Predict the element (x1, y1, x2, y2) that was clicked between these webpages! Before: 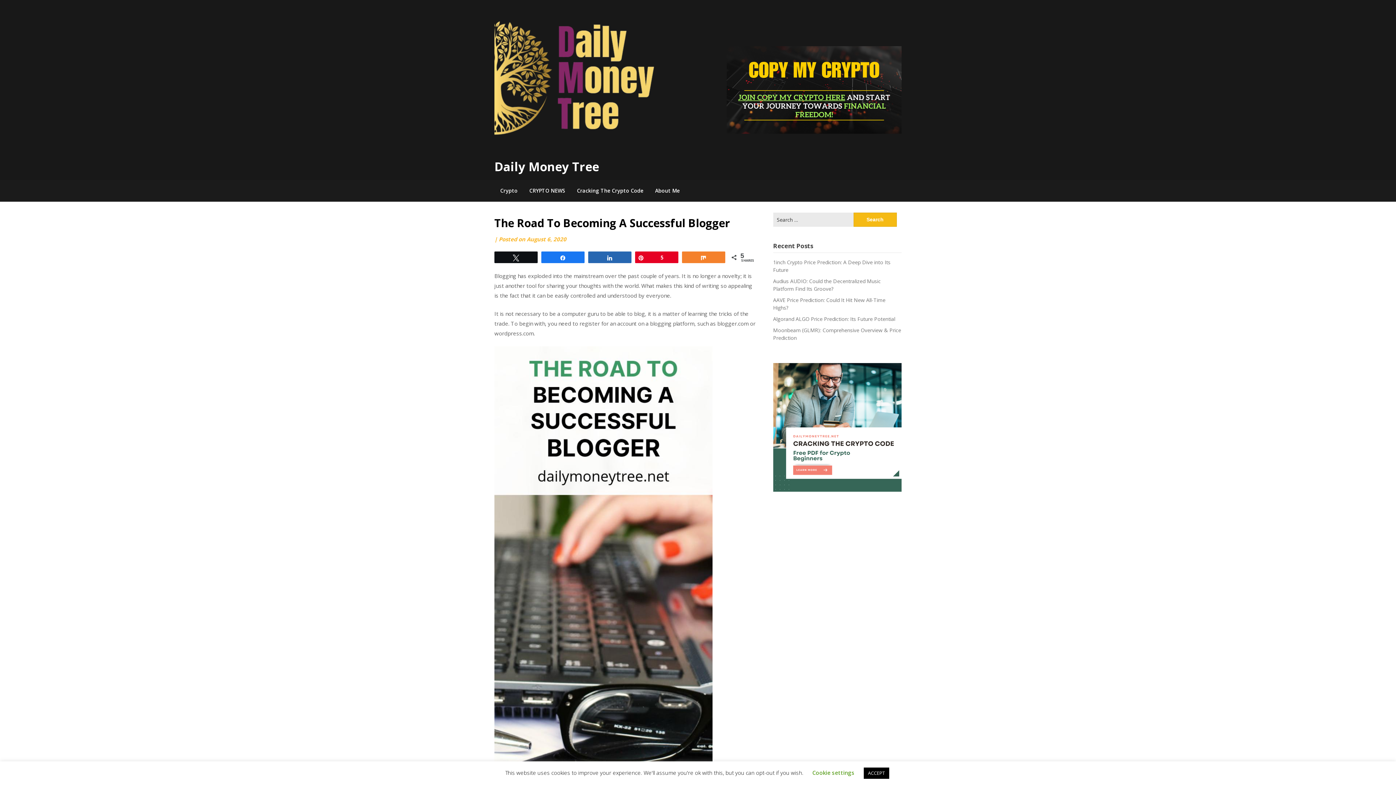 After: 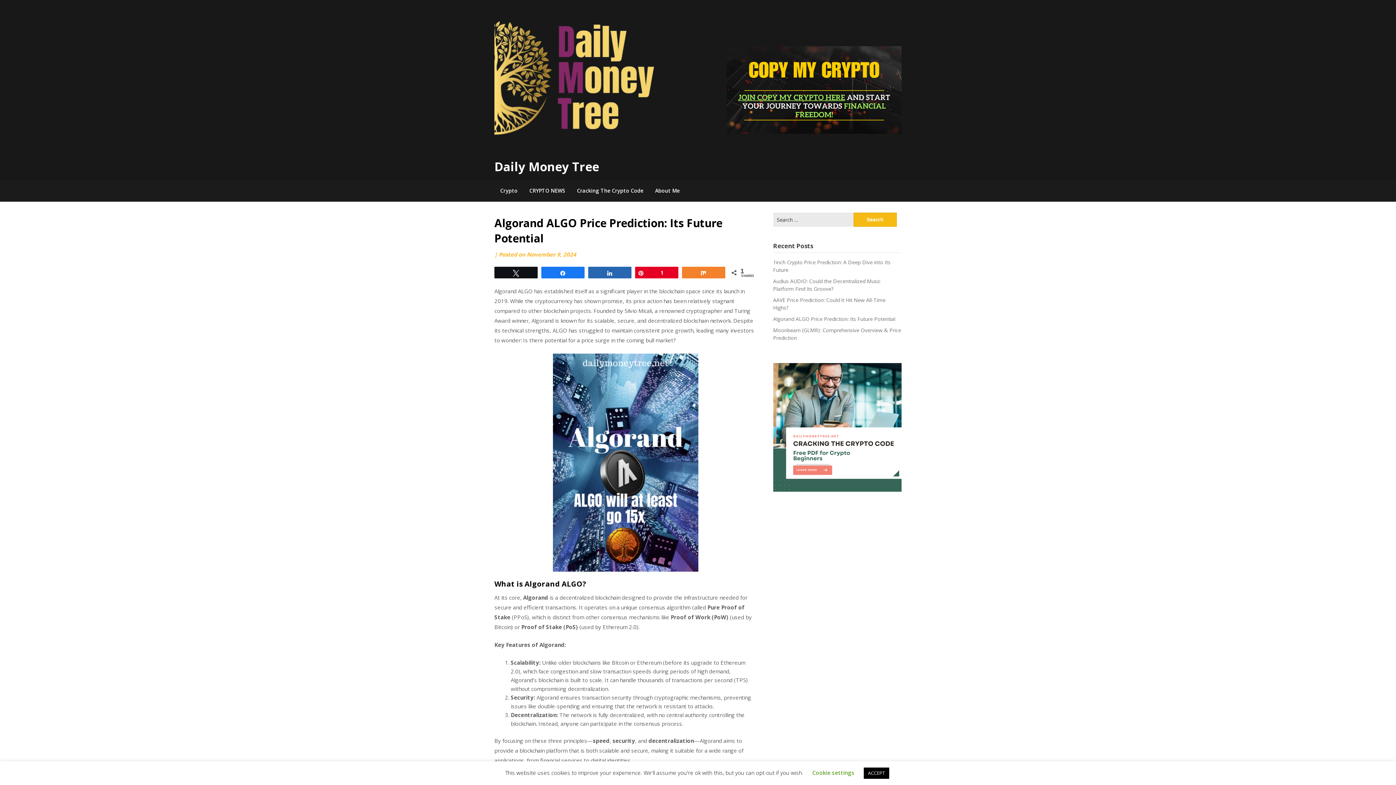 Action: label: Algorand ALGO Price Prediction: Its Future Potential bbox: (773, 261, 895, 268)